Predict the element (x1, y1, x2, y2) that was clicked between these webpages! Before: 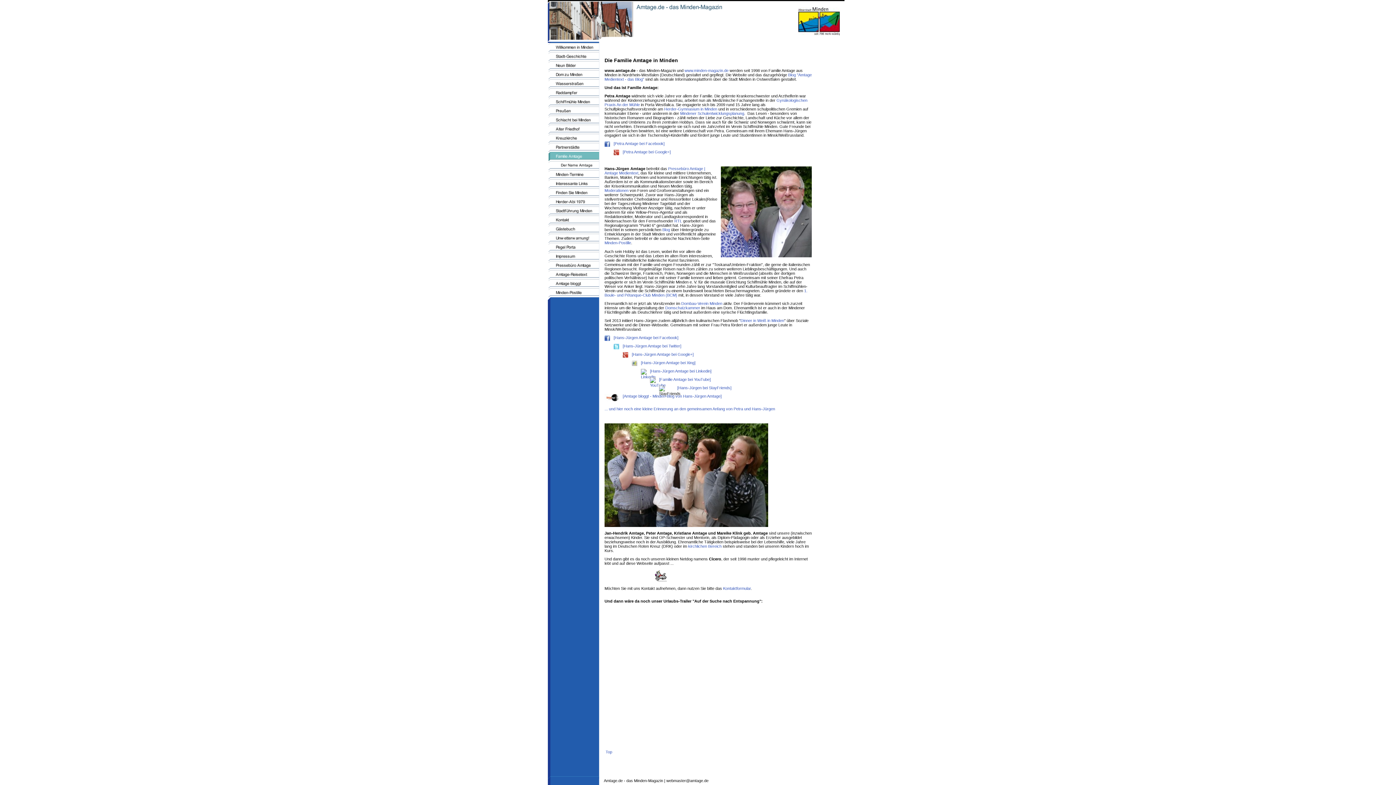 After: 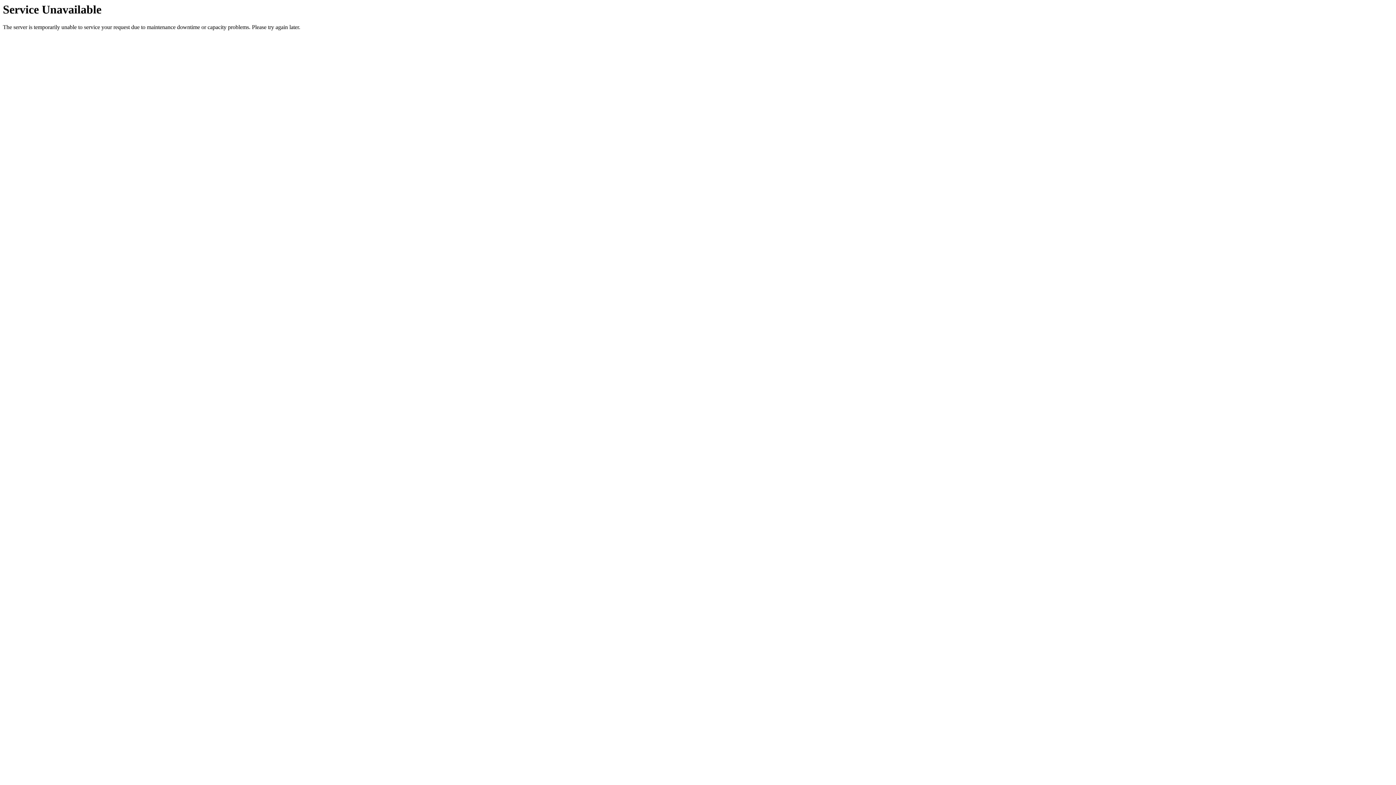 Action: bbox: (548, 139, 599, 143)